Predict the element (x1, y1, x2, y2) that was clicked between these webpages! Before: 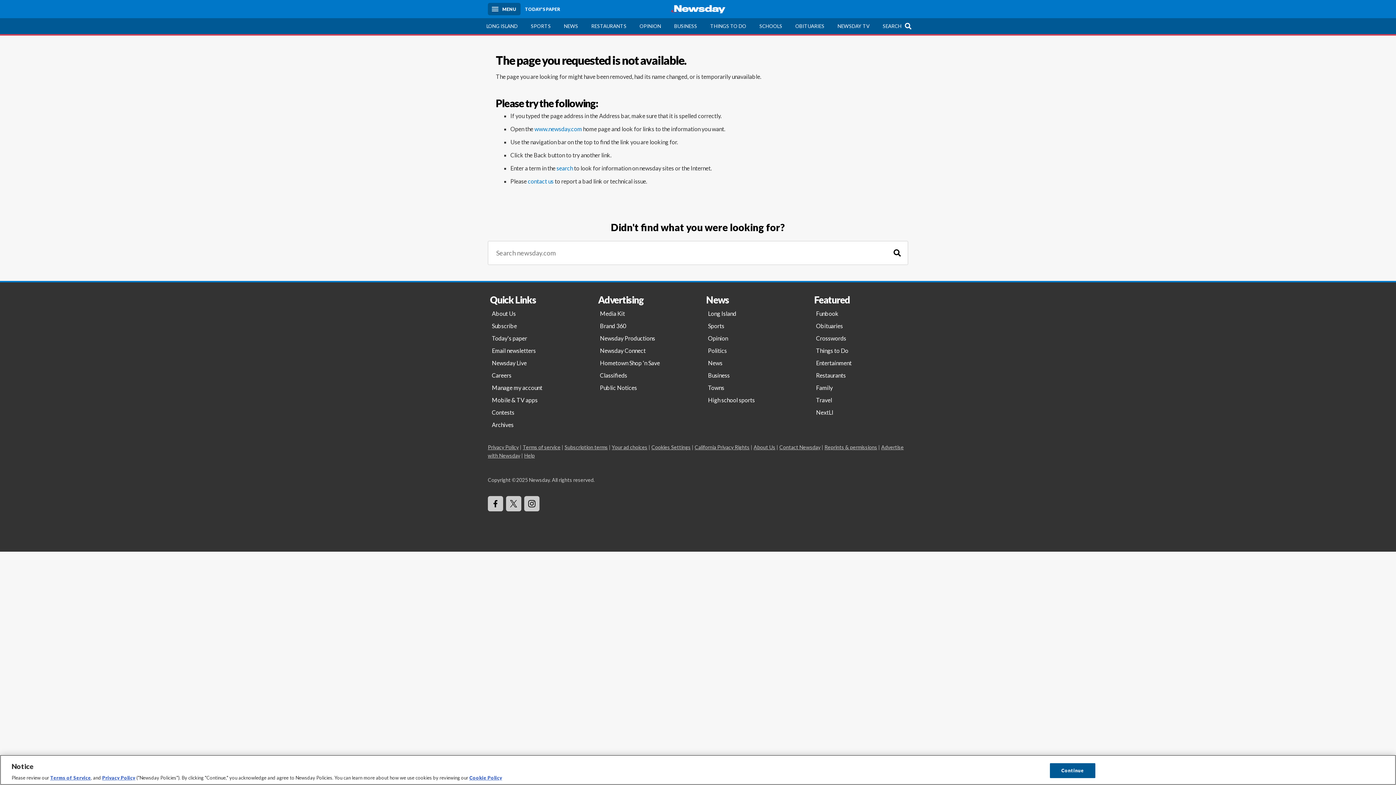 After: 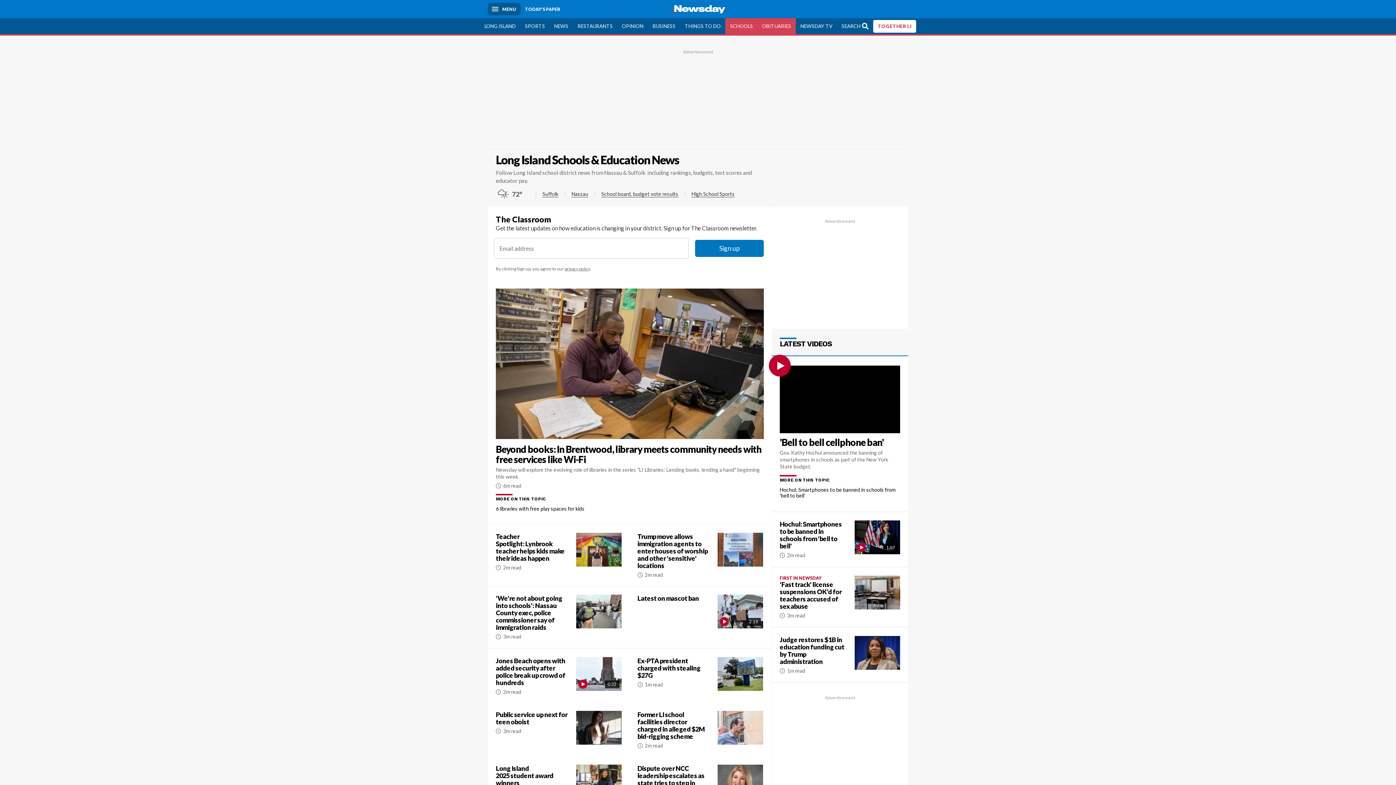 Action: label: SCHOOLS bbox: (752, 18, 788, 34)